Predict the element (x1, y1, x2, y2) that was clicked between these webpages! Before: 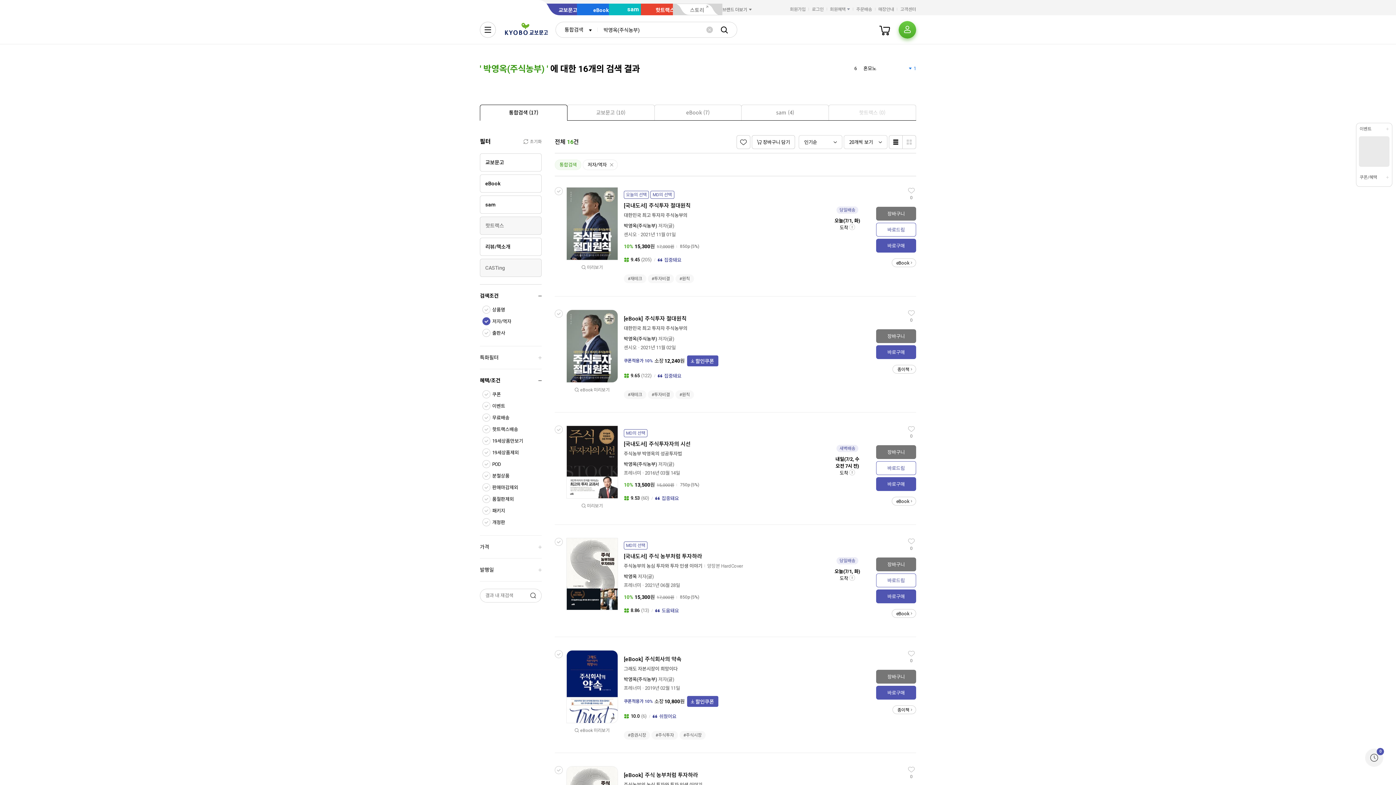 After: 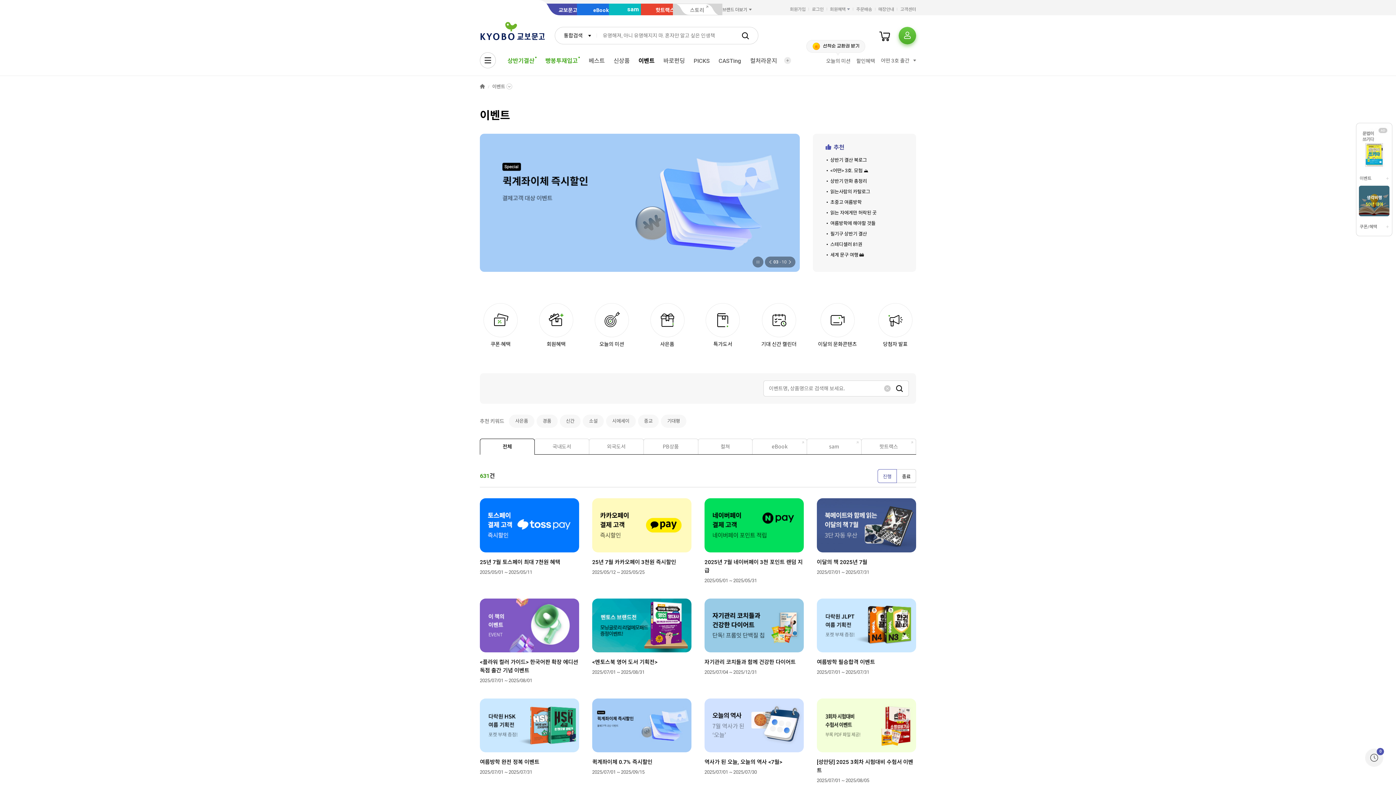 Action: bbox: (1359, 125, 1389, 132) label: 이벤트